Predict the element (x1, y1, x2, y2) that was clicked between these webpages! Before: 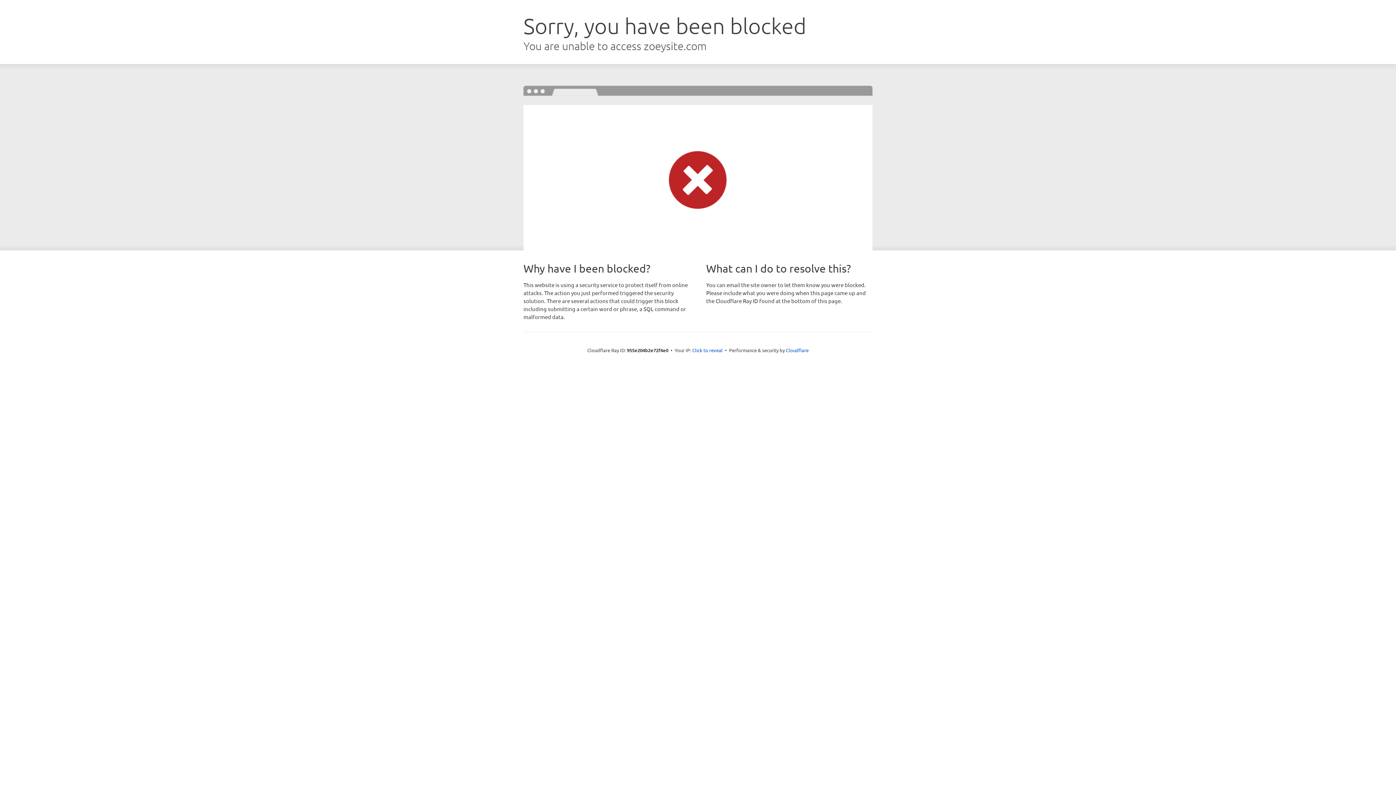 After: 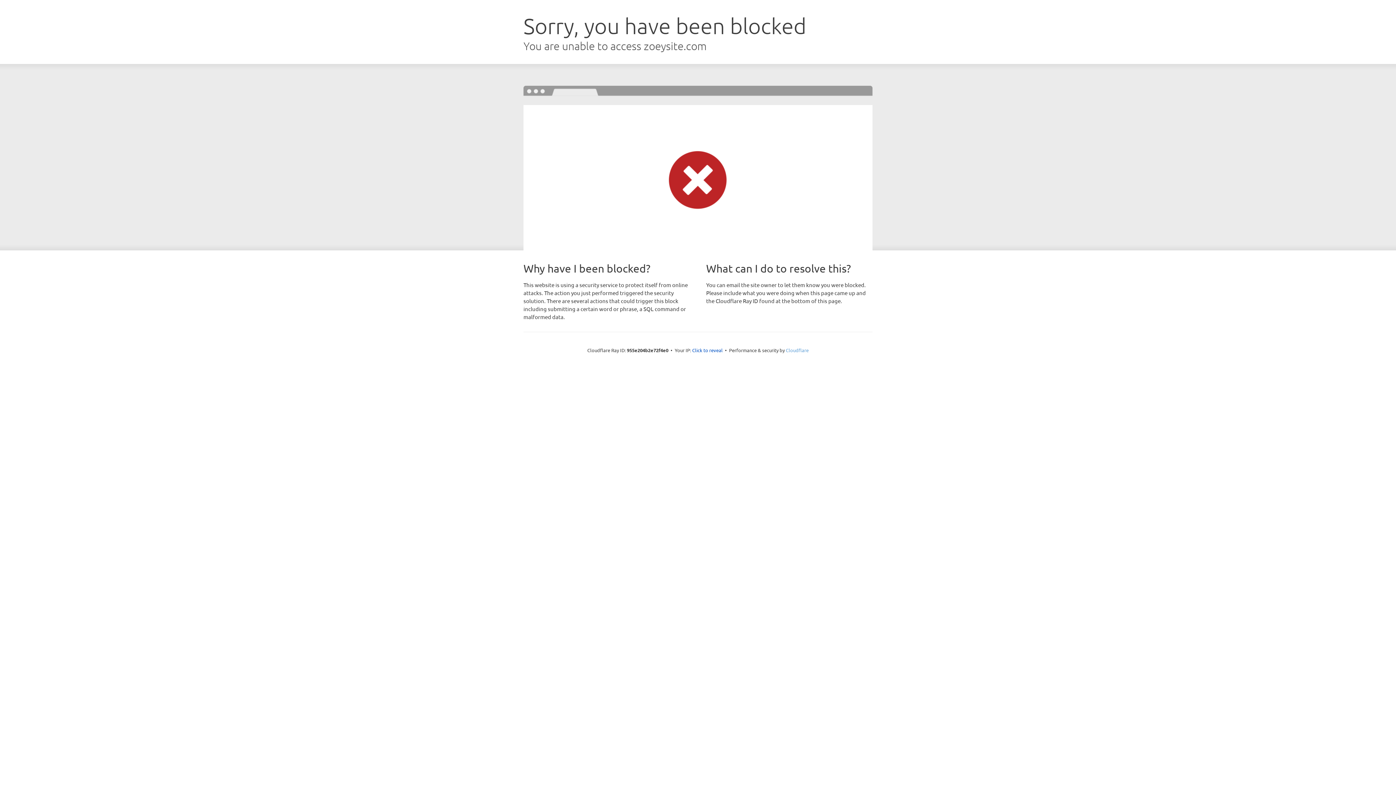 Action: bbox: (786, 347, 808, 353) label: Cloudflare